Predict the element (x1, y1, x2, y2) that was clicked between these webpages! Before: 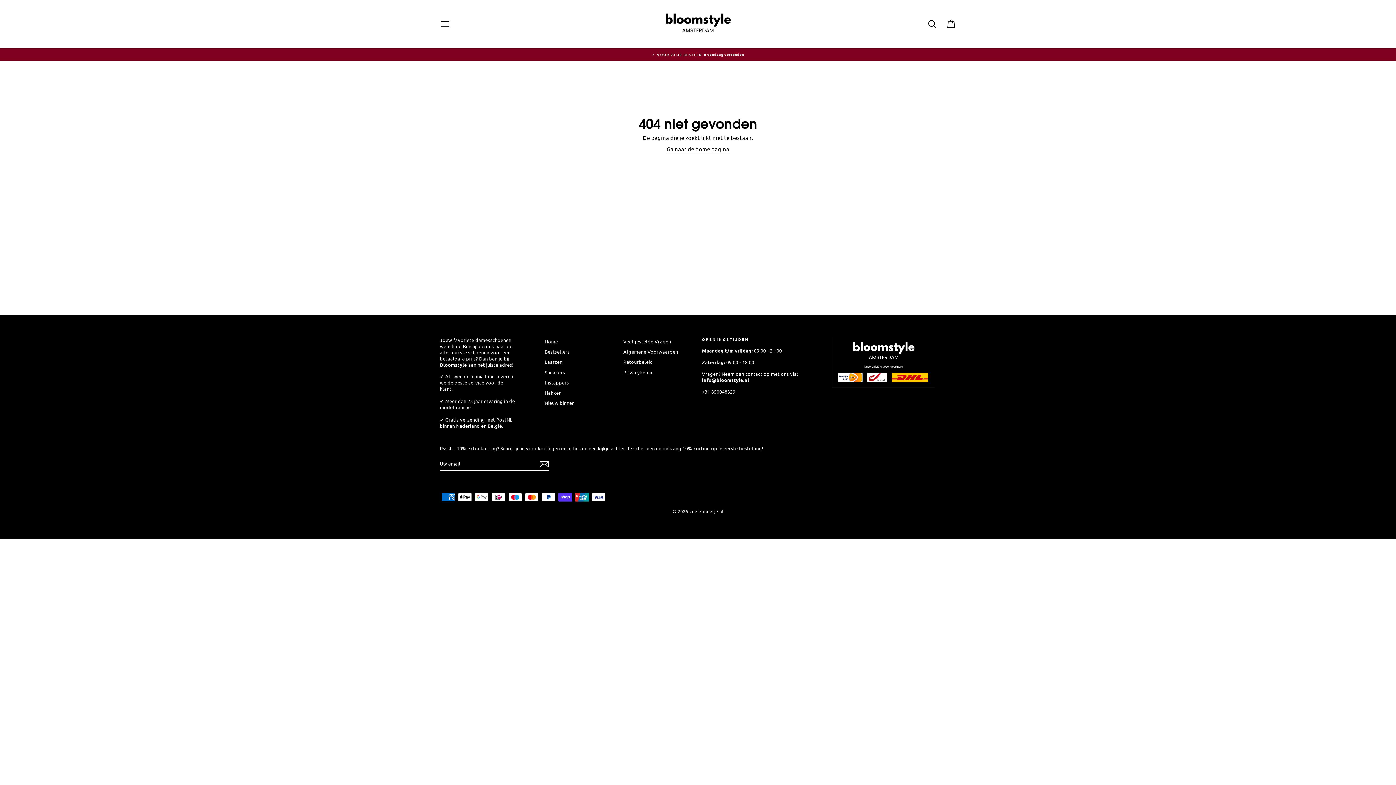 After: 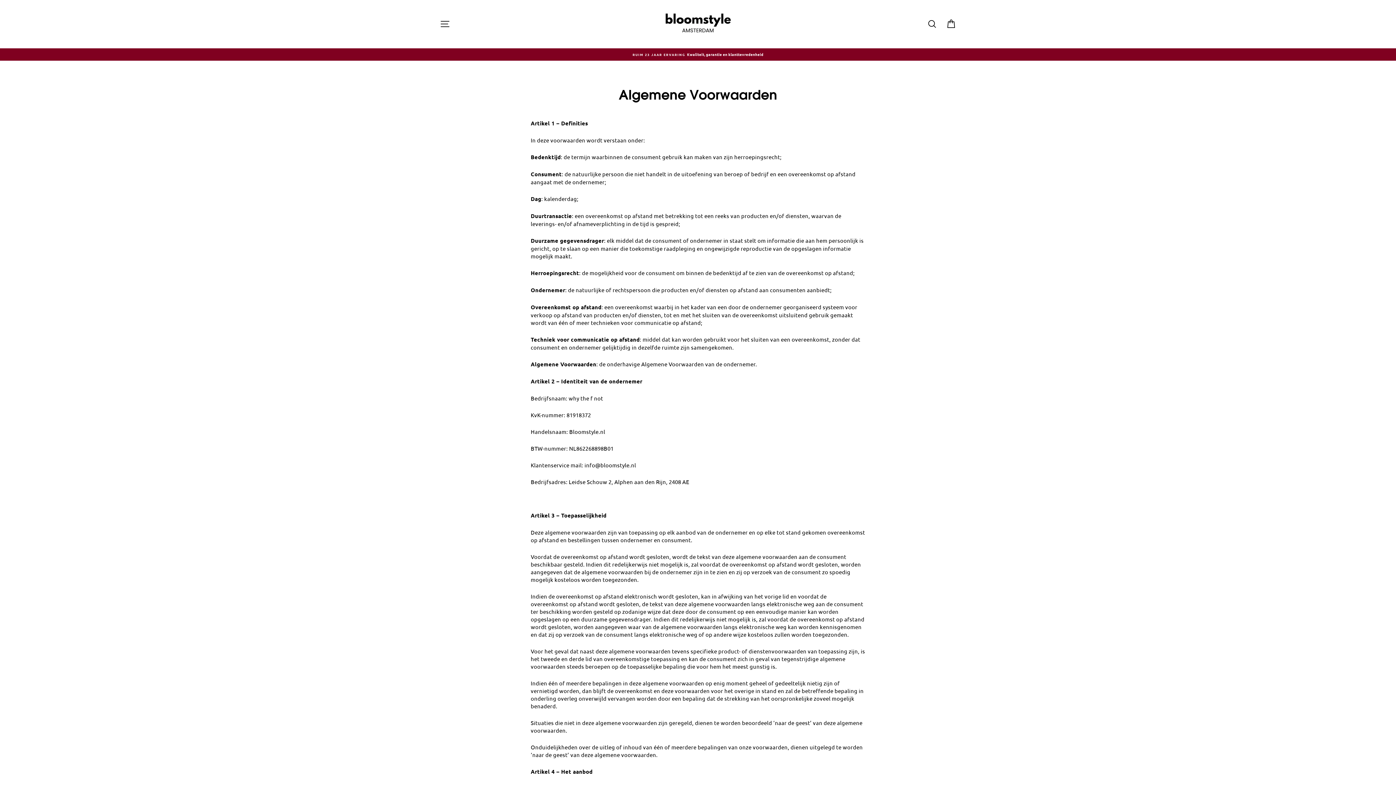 Action: label: Algemene Voorwaarden bbox: (623, 347, 678, 356)